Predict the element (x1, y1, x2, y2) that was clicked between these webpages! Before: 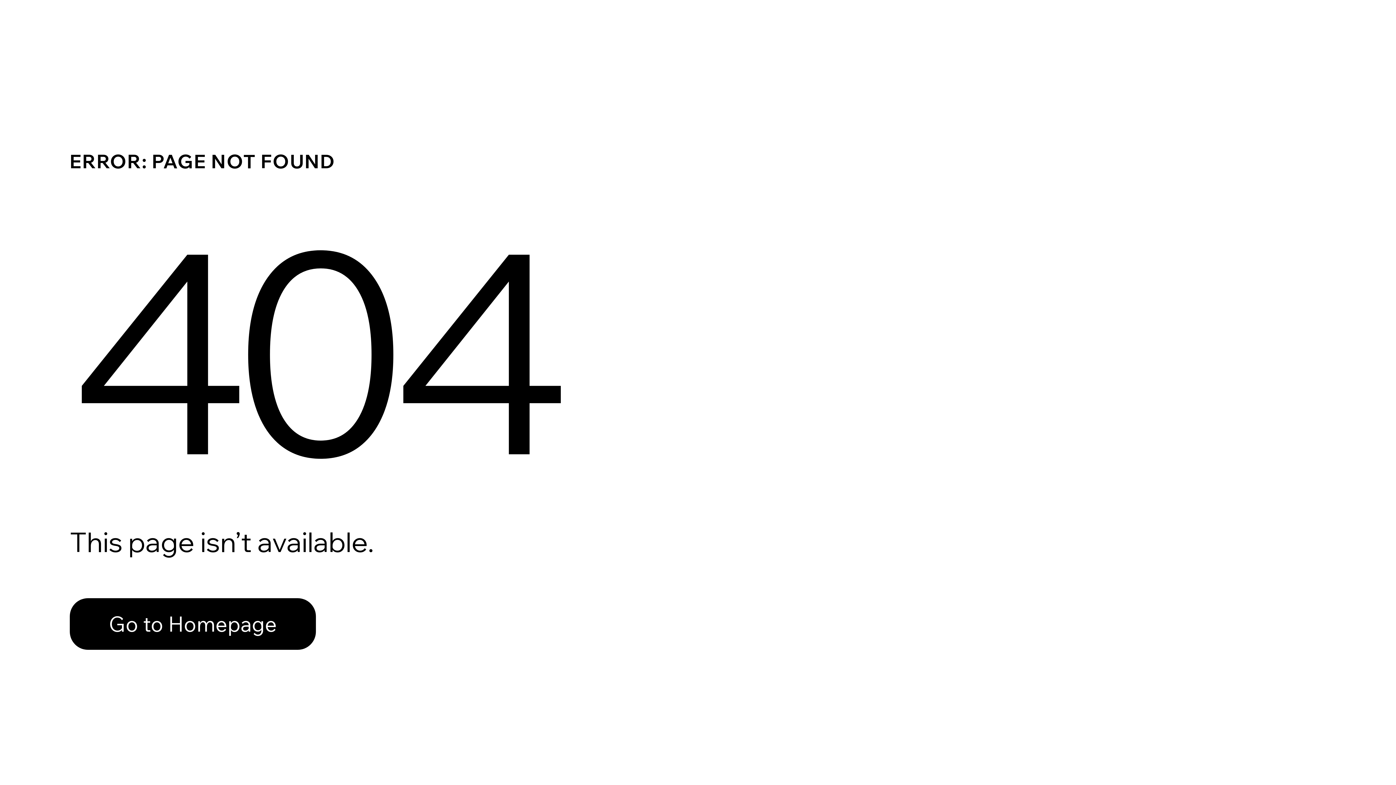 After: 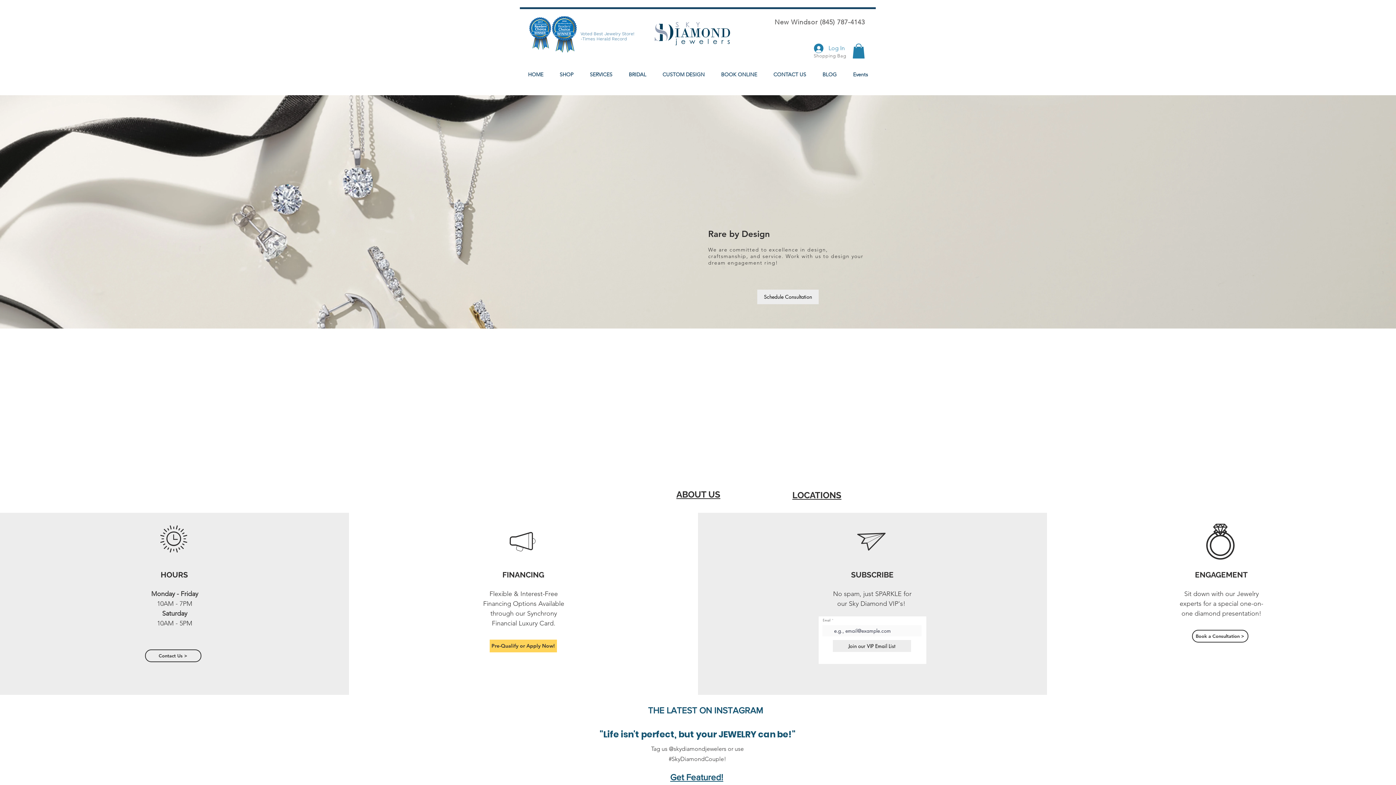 Action: bbox: (69, 598, 316, 650) label: Go to Homepage